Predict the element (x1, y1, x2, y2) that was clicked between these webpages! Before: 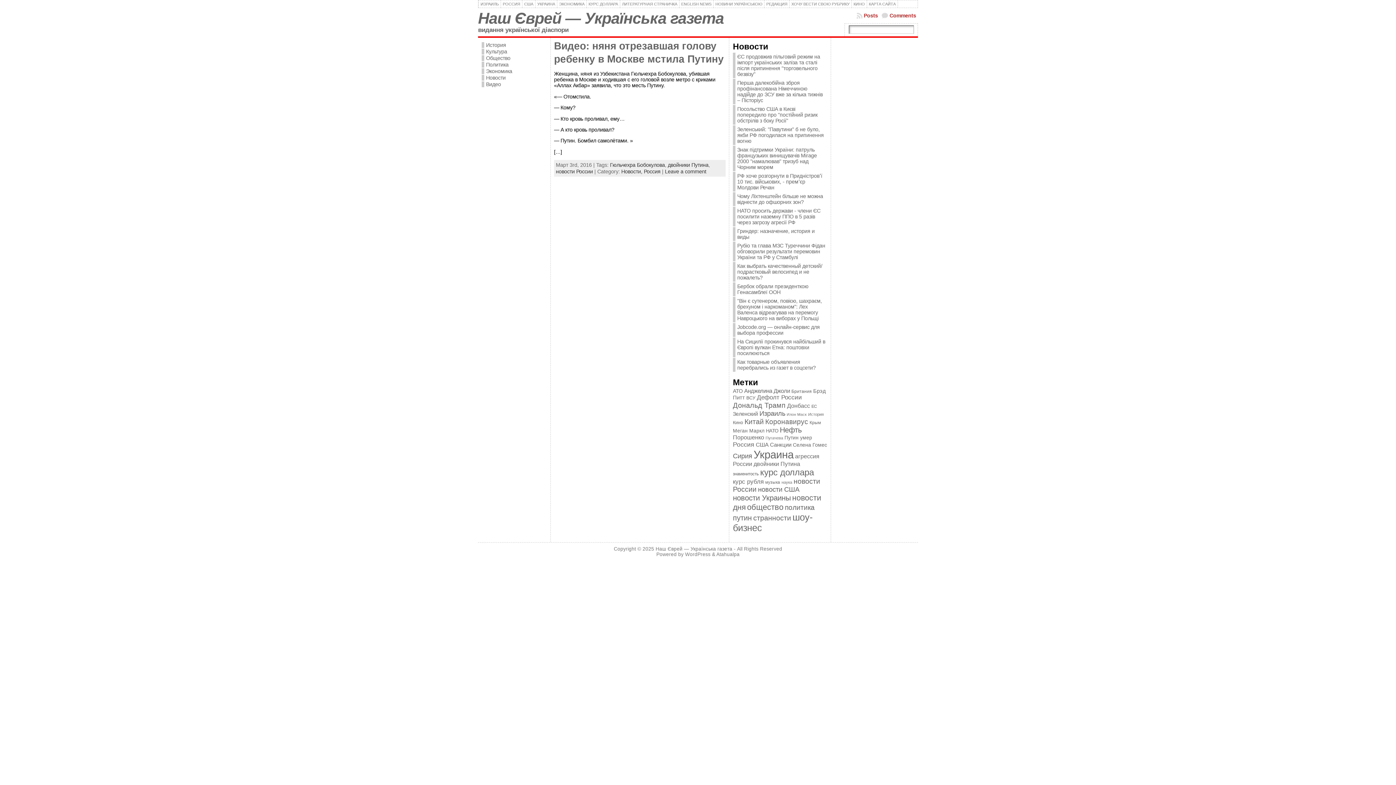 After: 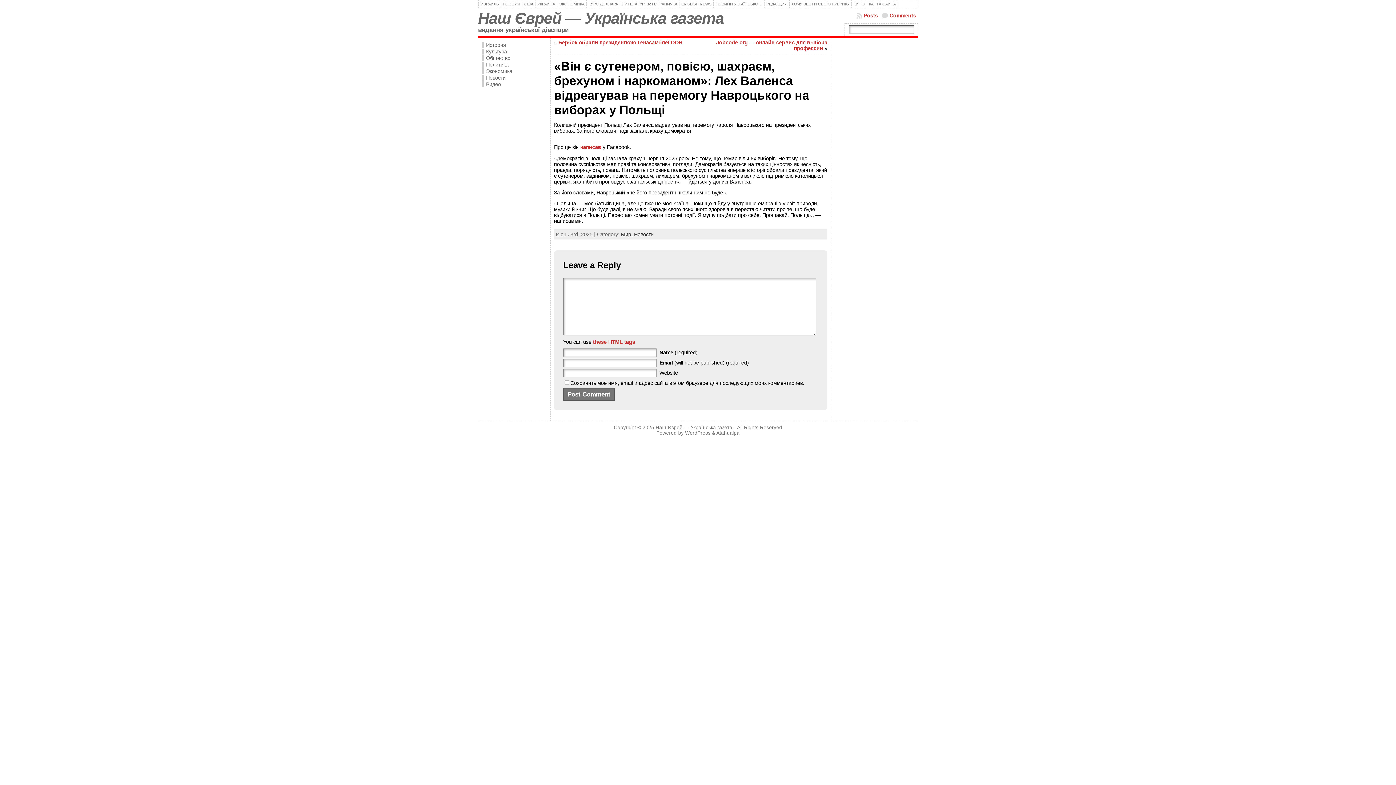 Action: bbox: (737, 298, 822, 321) label: "Він є сутенером, повією, шахраєм, брехуном і наркоманом": Лех Валенса відреагував на перемогу Навроцького на виборах у Польщі